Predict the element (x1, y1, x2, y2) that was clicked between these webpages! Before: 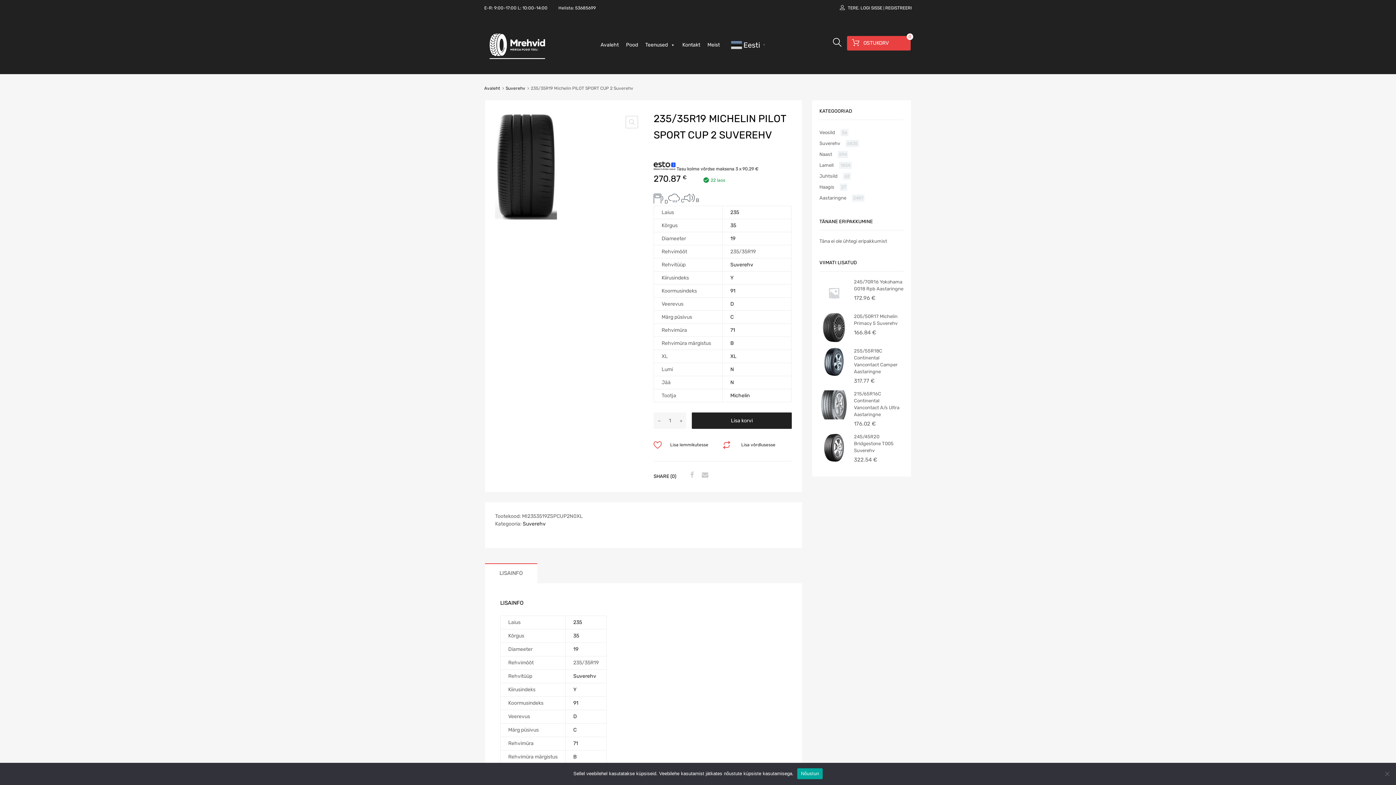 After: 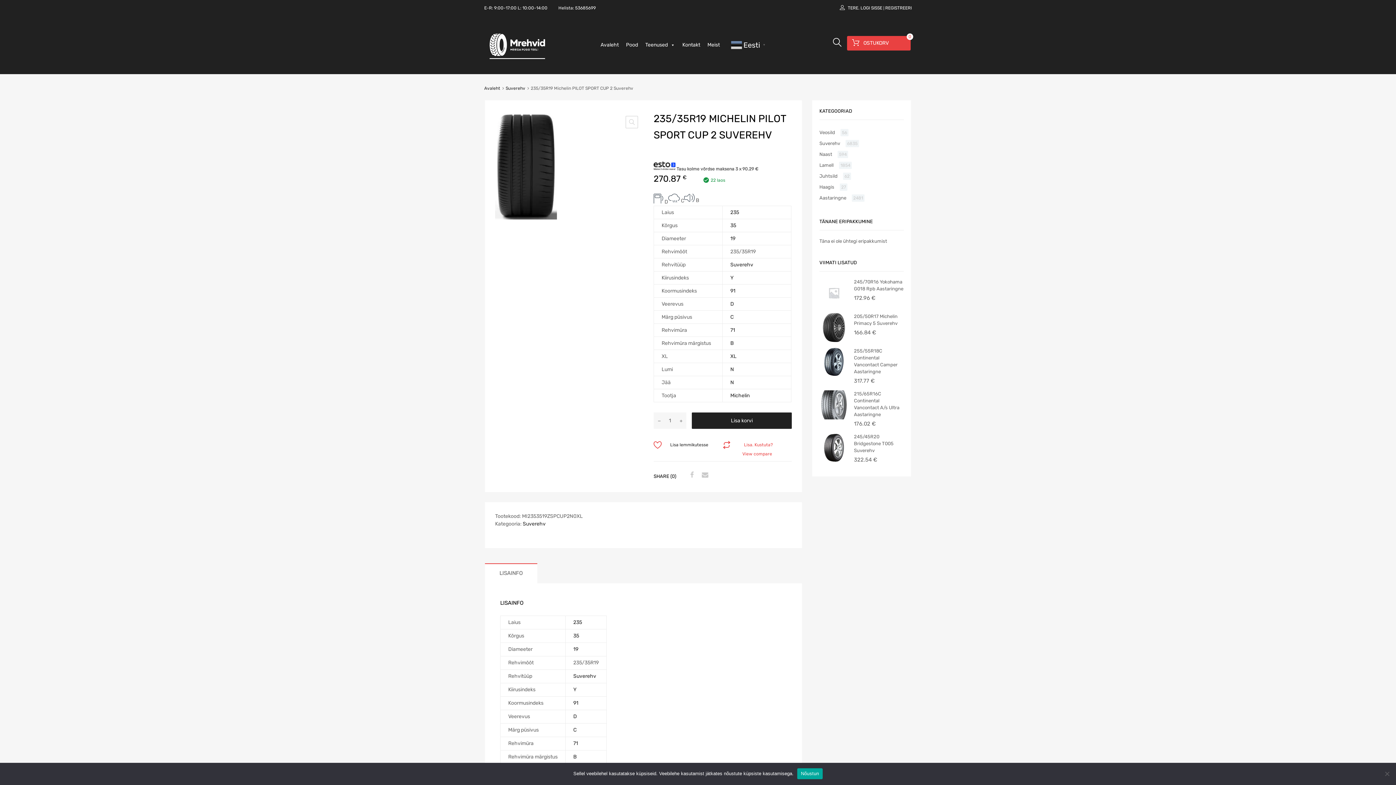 Action: label: Lisa võrdlusesse bbox: (722, 437, 785, 452)